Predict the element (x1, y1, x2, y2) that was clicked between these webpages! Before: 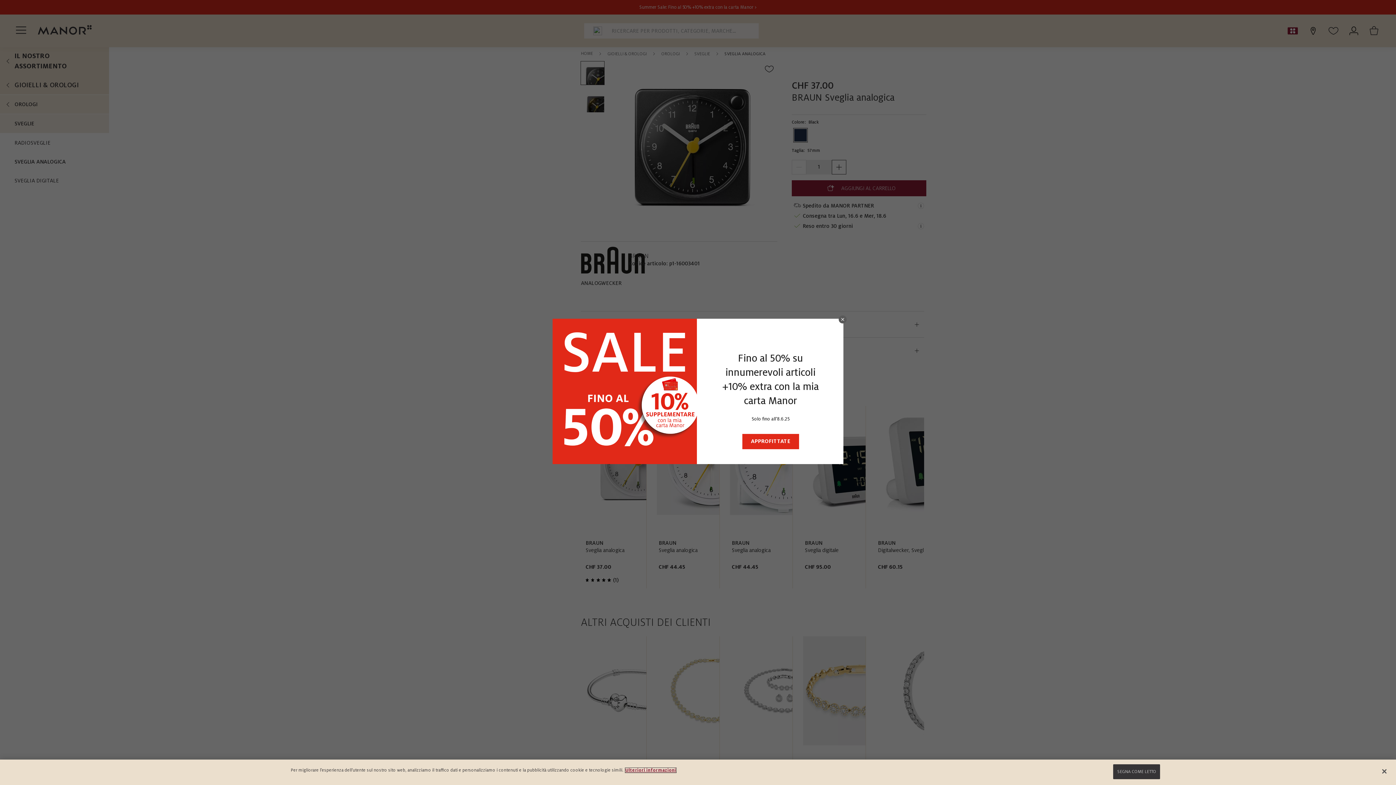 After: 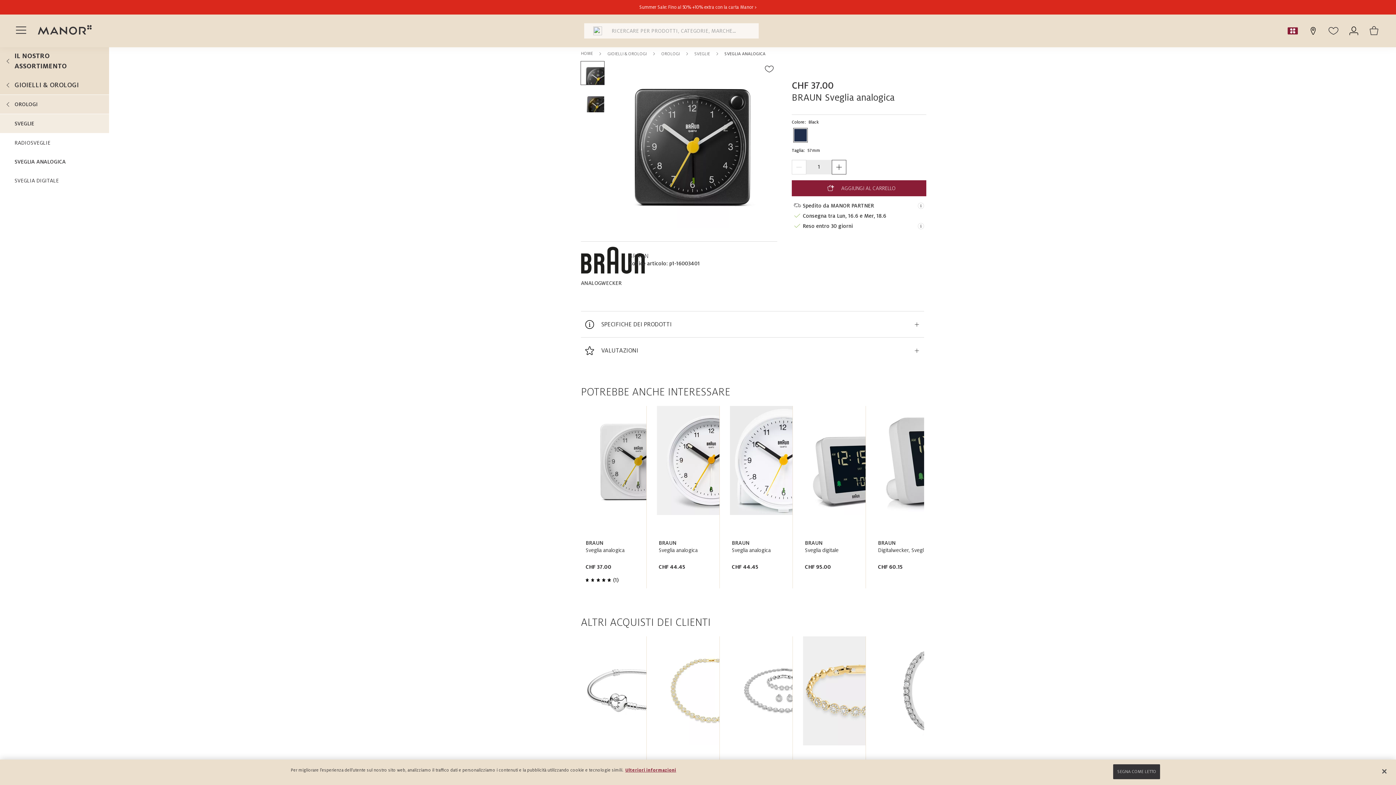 Action: label: Close bbox: (838, 315, 846, 323)